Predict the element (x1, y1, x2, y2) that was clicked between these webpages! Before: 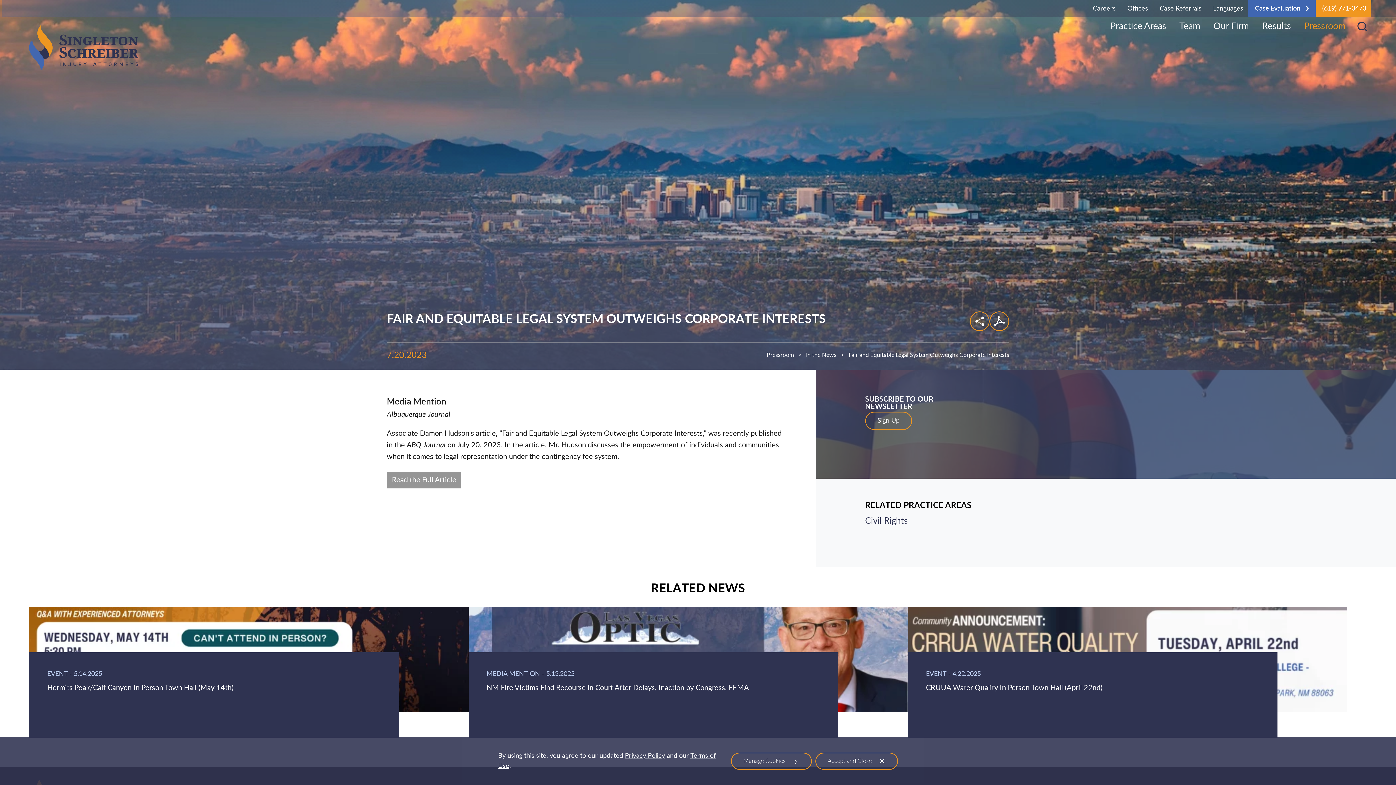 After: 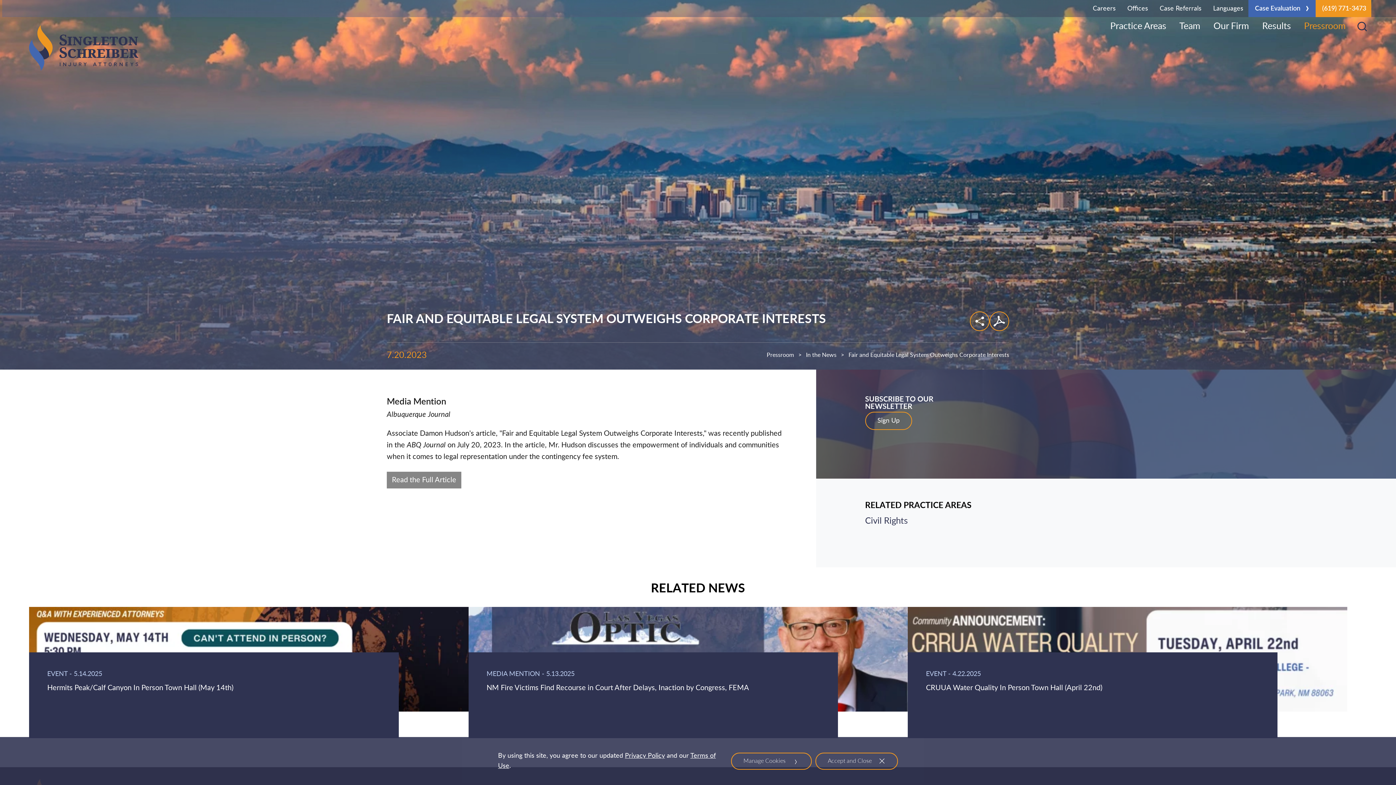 Action: bbox: (386, 471, 461, 488) label: Read the Full Article